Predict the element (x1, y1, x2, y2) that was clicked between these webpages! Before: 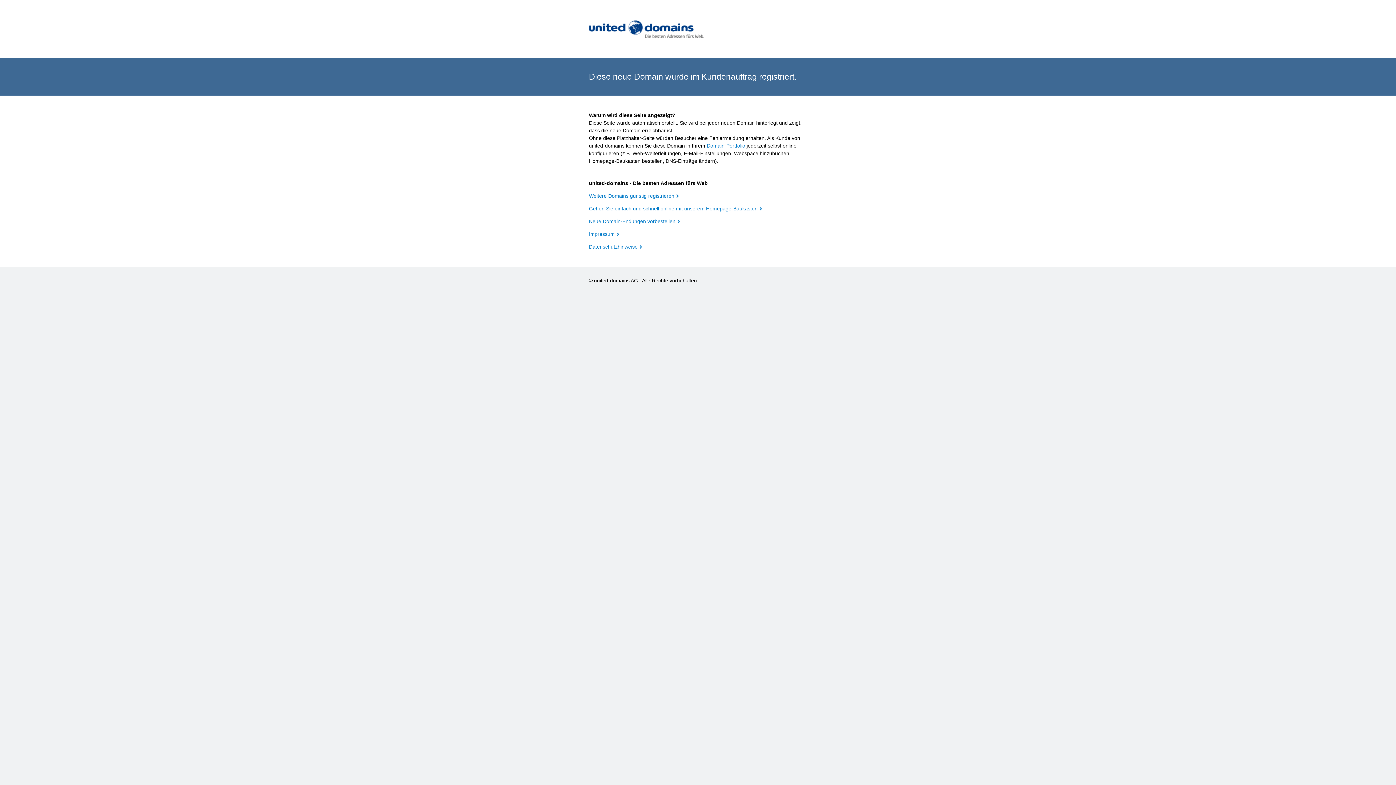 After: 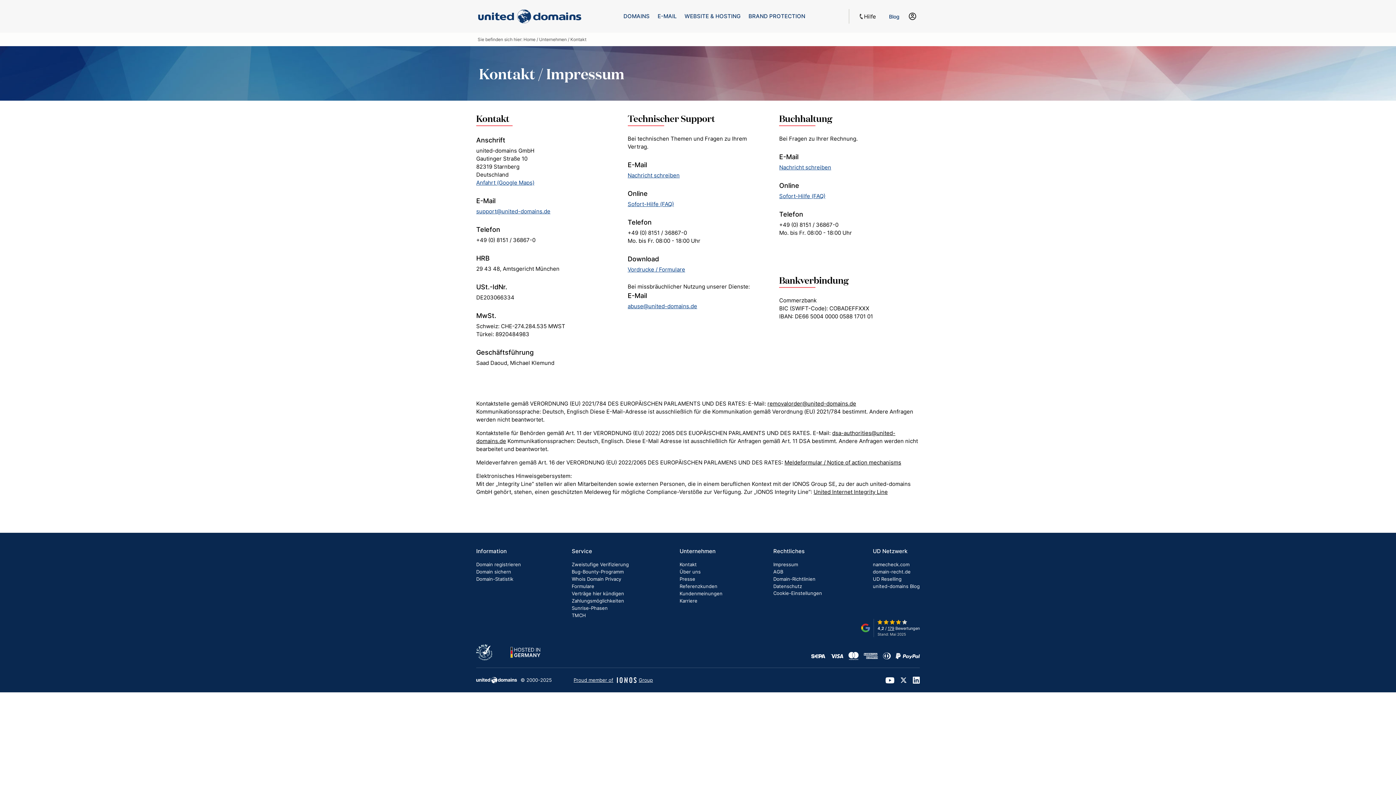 Action: label: Impressum bbox: (589, 231, 619, 237)